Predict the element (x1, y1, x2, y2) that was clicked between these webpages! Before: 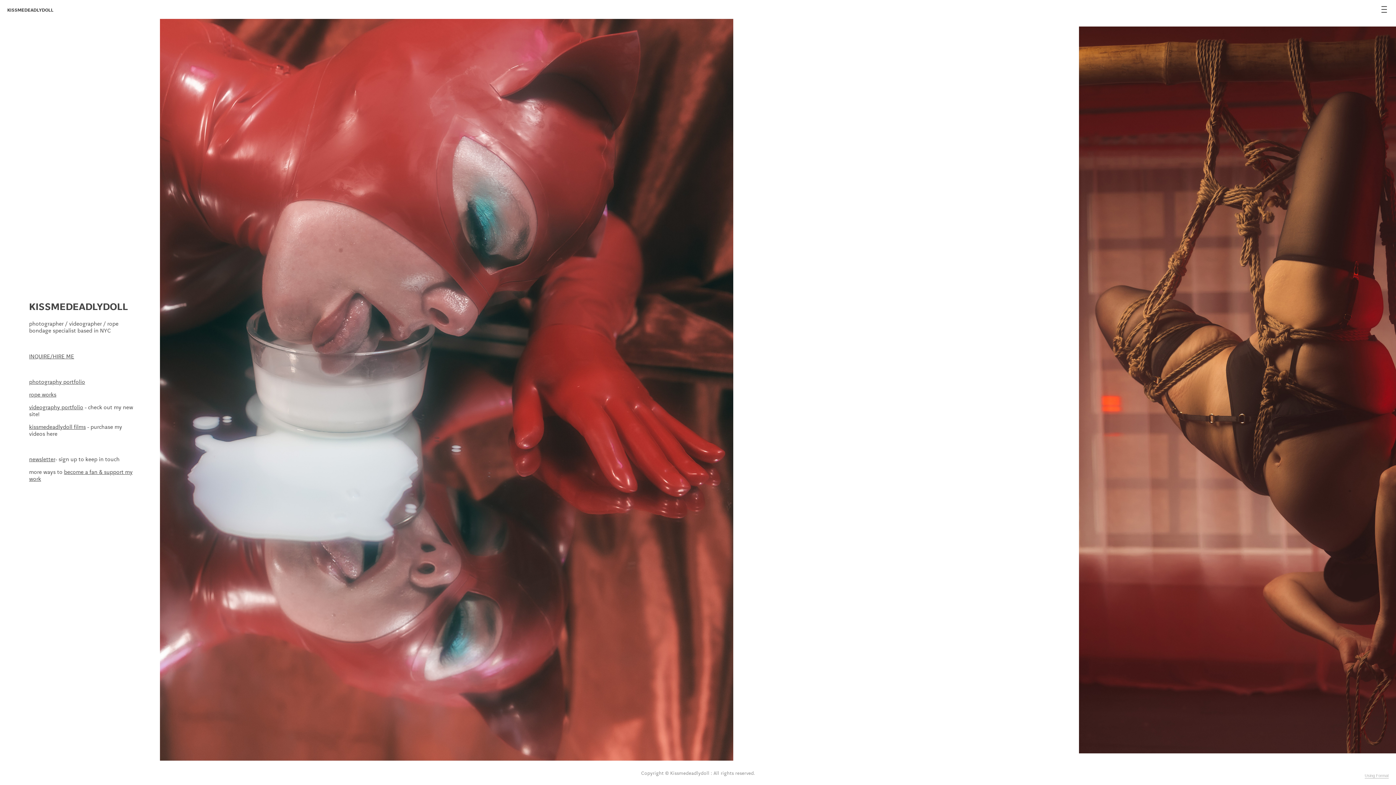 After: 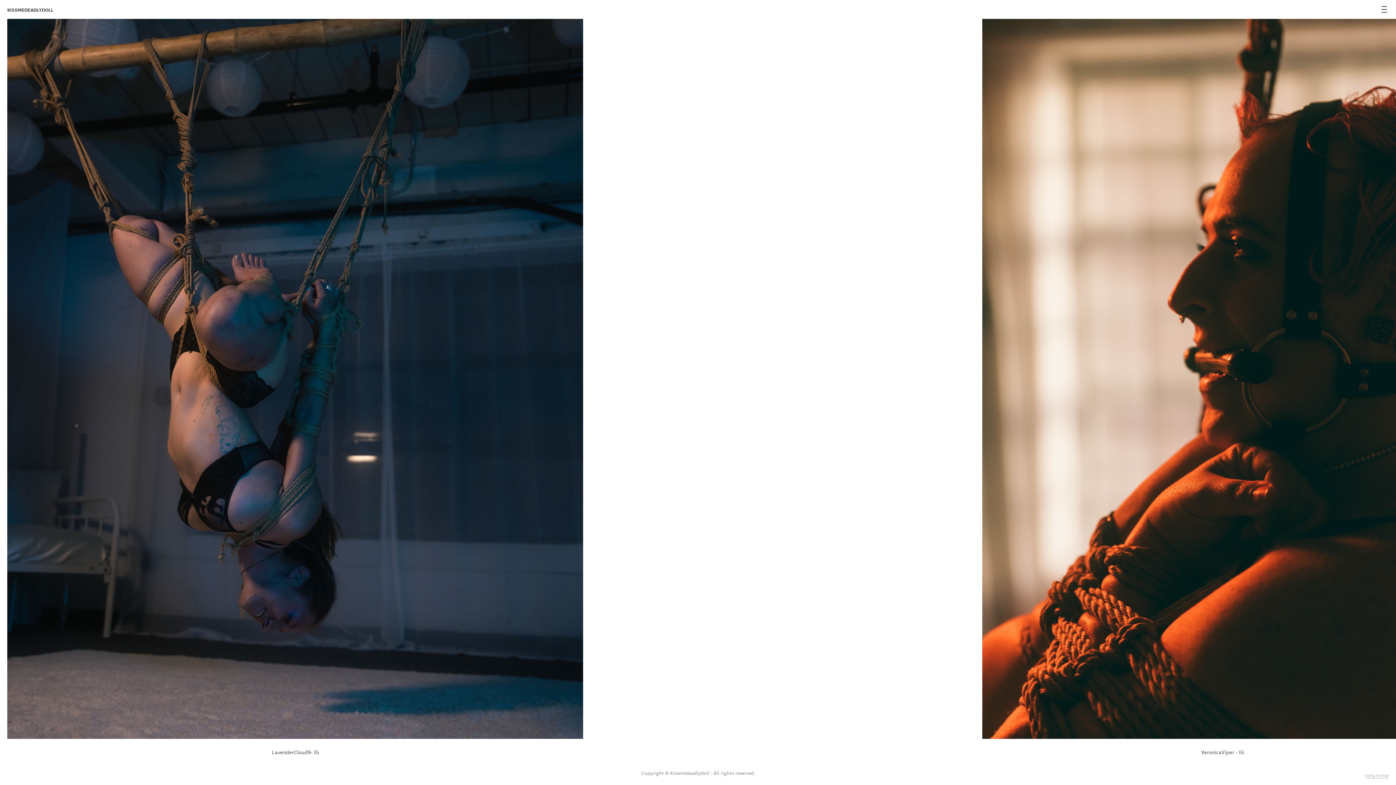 Action: bbox: (29, 390, 56, 398) label: rope works